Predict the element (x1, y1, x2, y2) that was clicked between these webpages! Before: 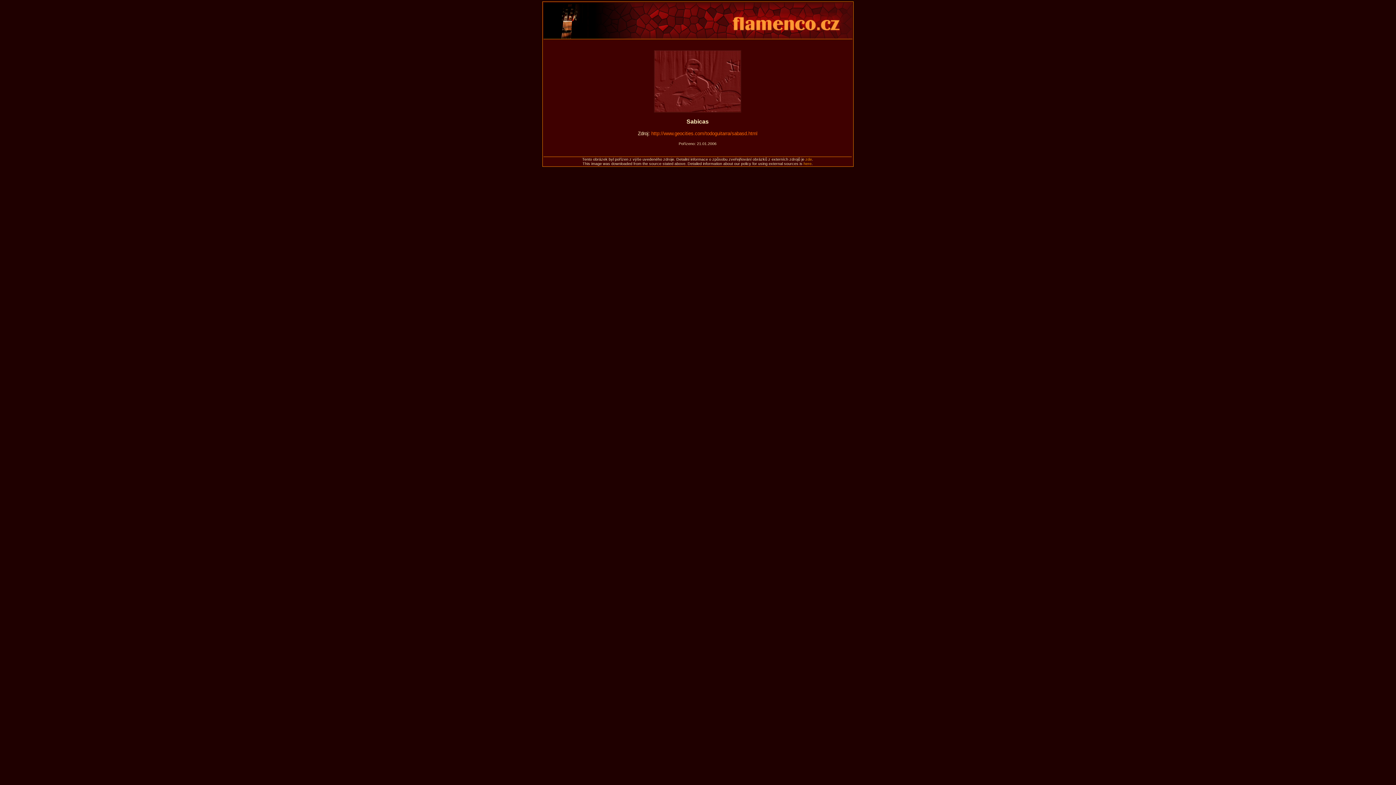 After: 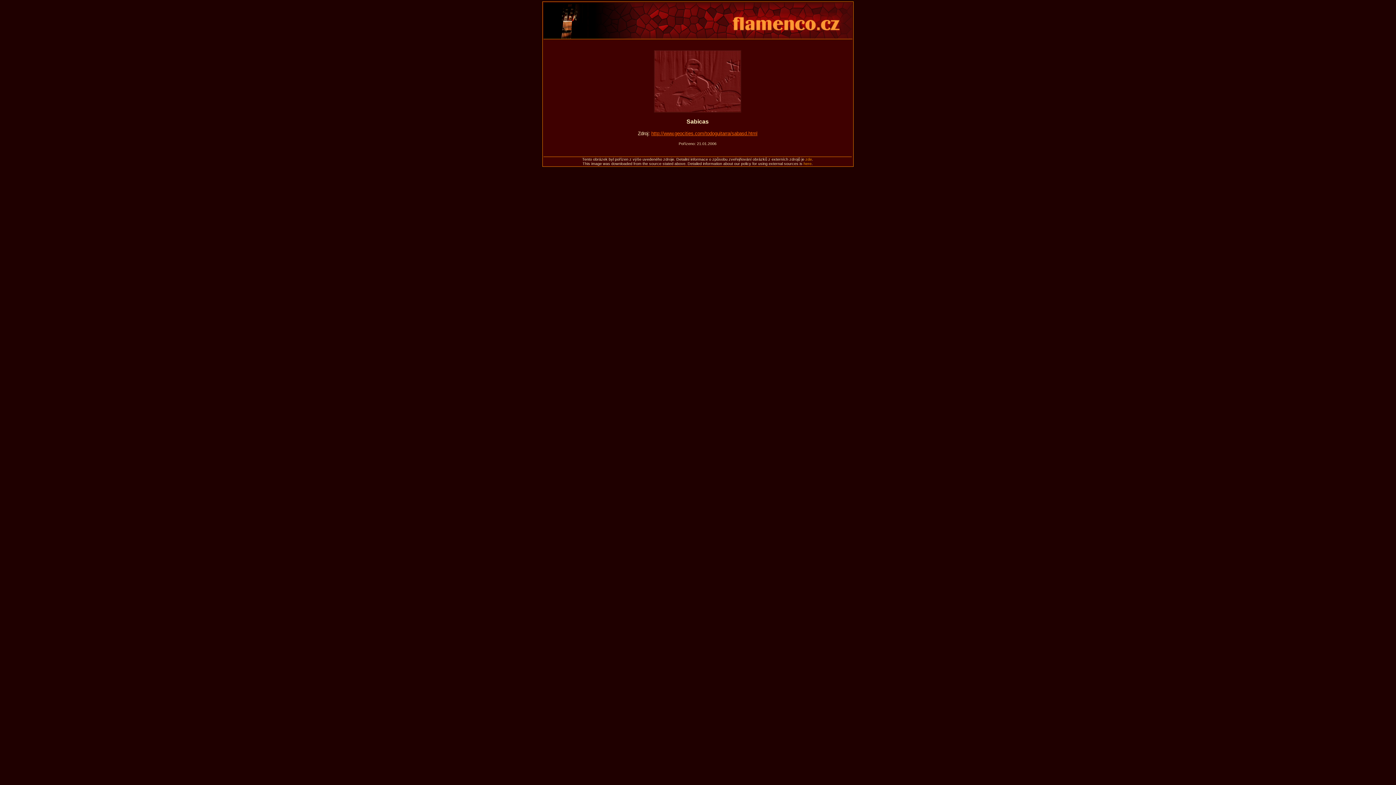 Action: label: http://www.geocities.com/todoguitarra/sabasd.html bbox: (651, 131, 757, 136)